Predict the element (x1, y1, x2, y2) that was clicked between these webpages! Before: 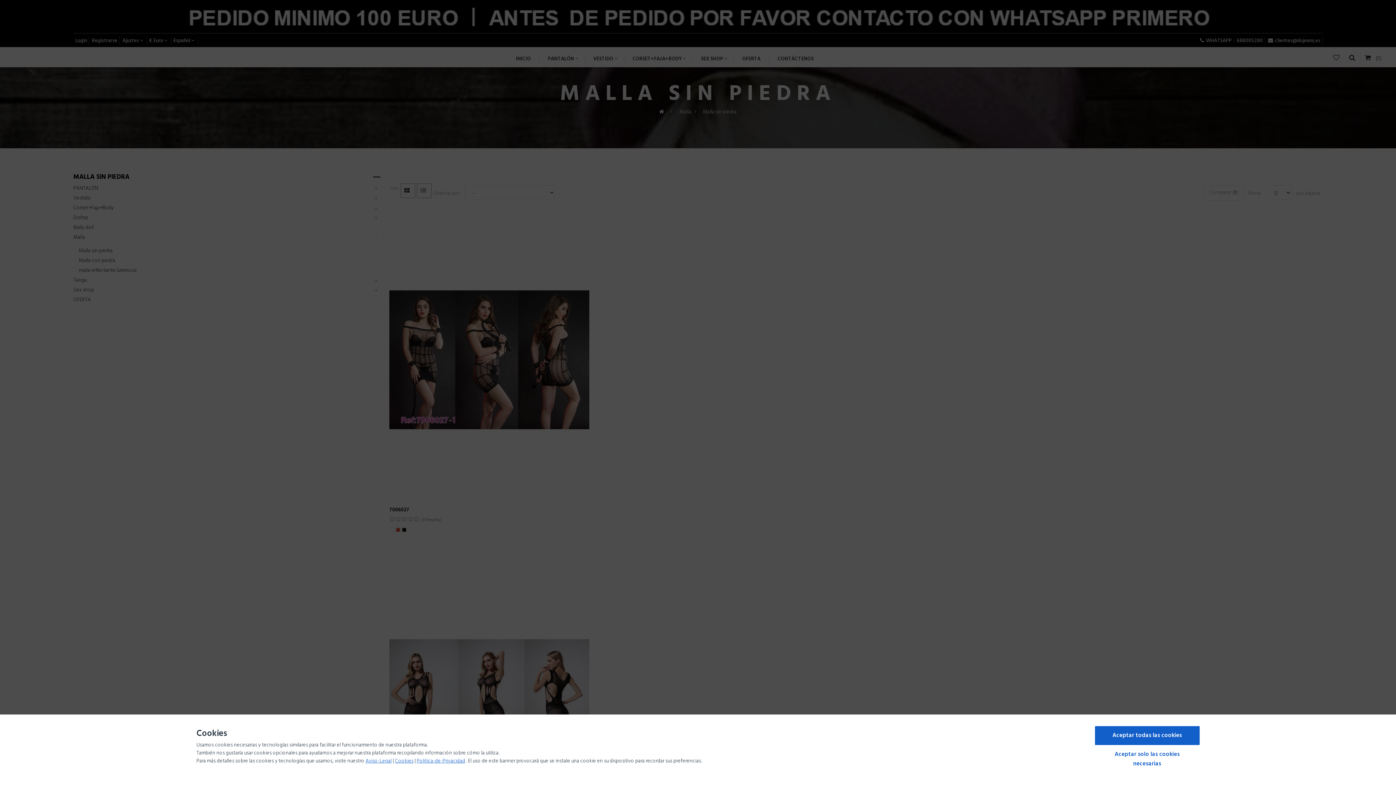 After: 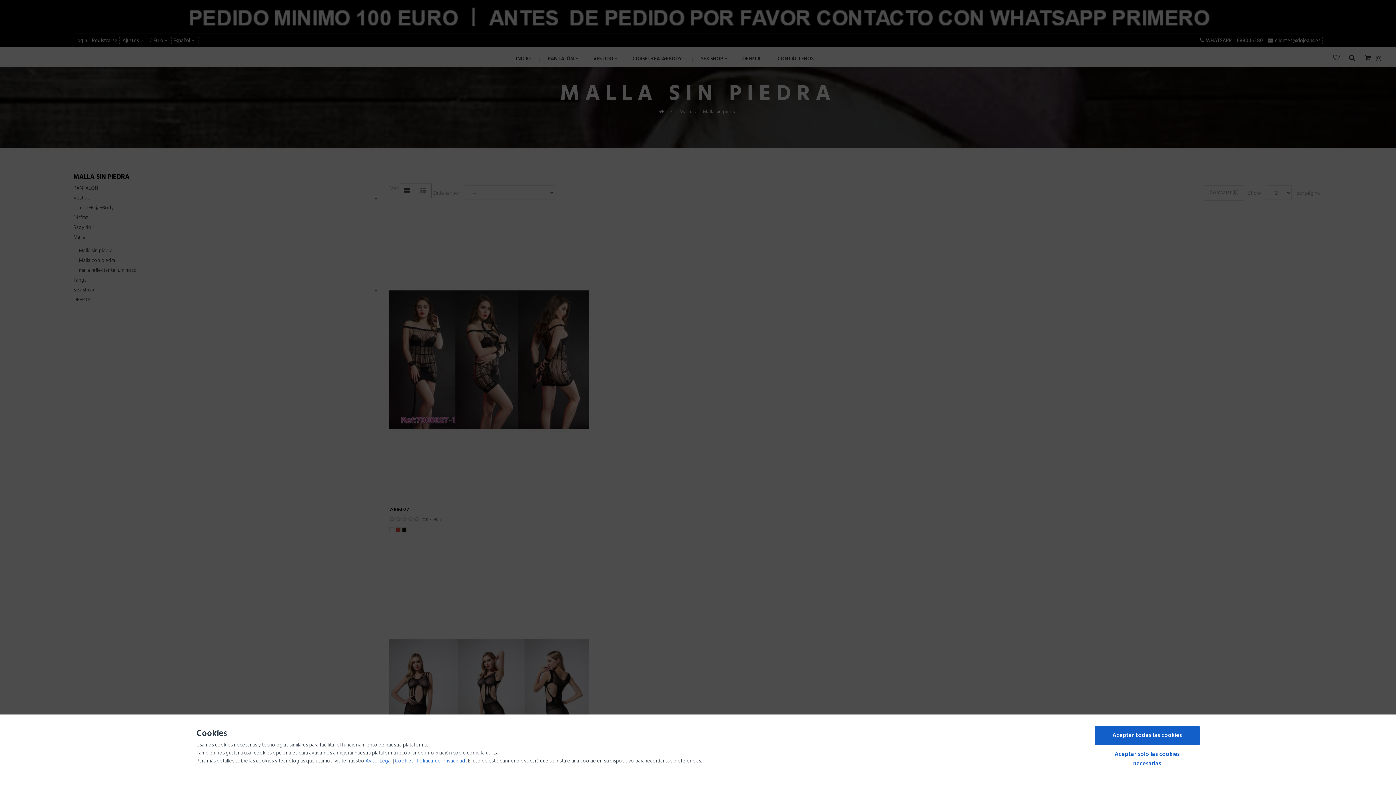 Action: bbox: (365, 757, 391, 765) label: Aviso-Legal